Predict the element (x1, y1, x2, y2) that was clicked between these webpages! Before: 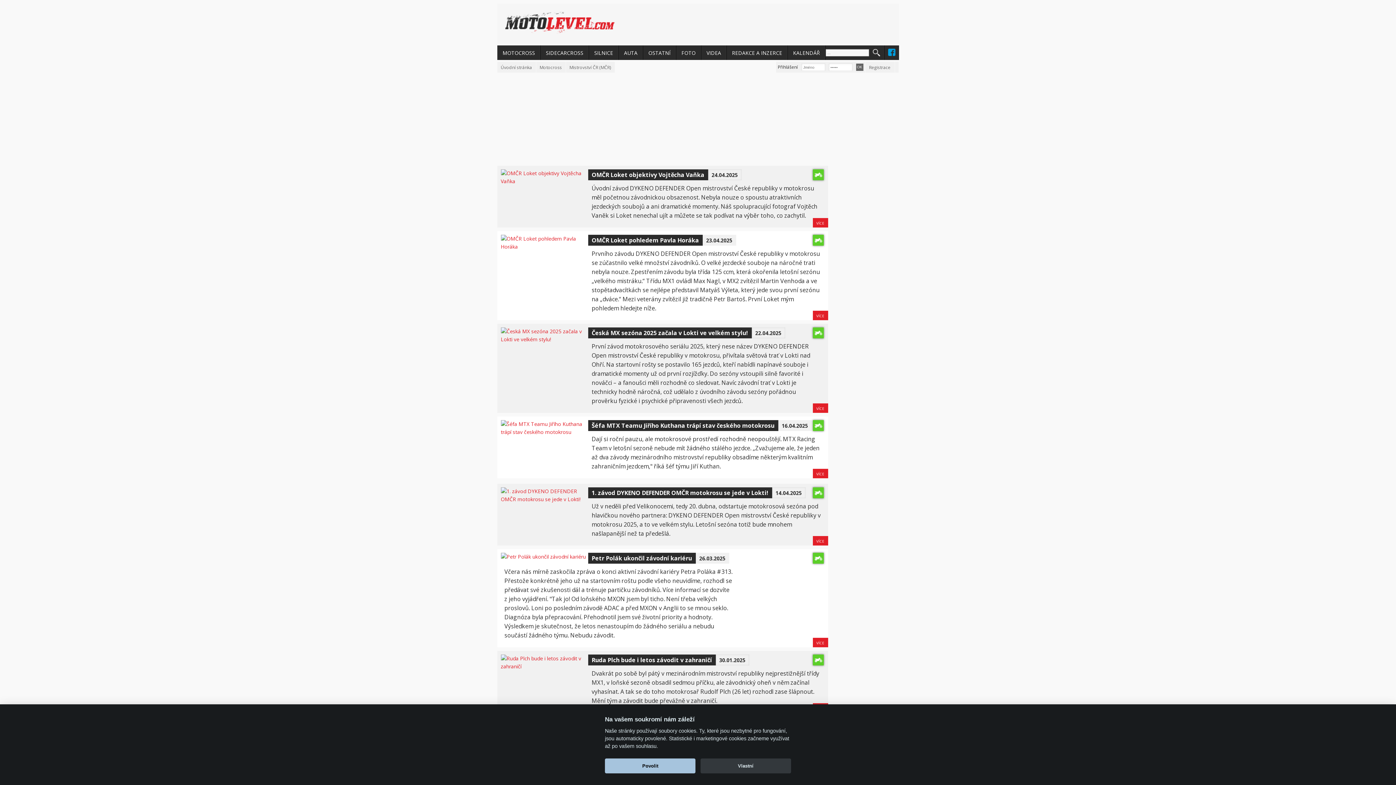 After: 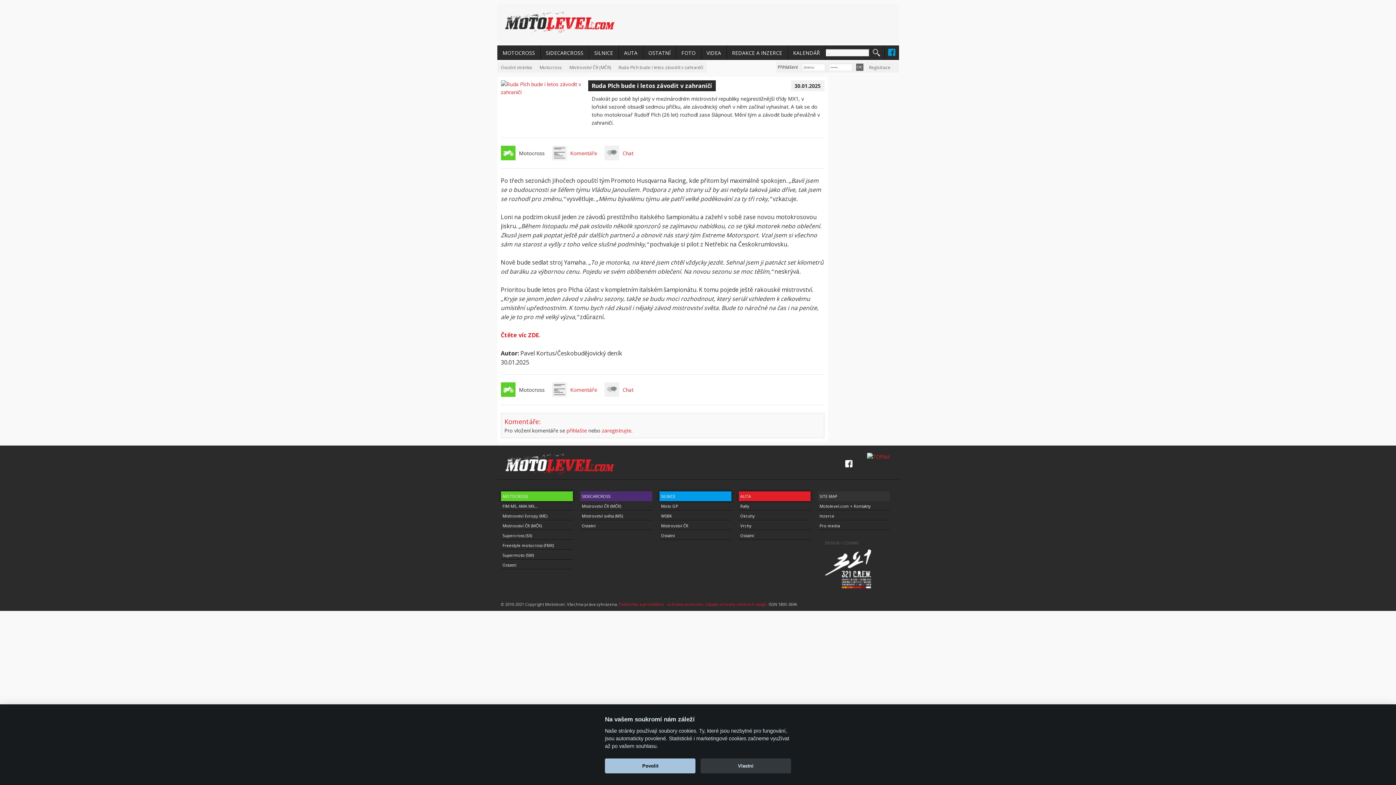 Action: label: Ruda Plch bude i letos závodit v zahraničí bbox: (588, 654, 715, 665)